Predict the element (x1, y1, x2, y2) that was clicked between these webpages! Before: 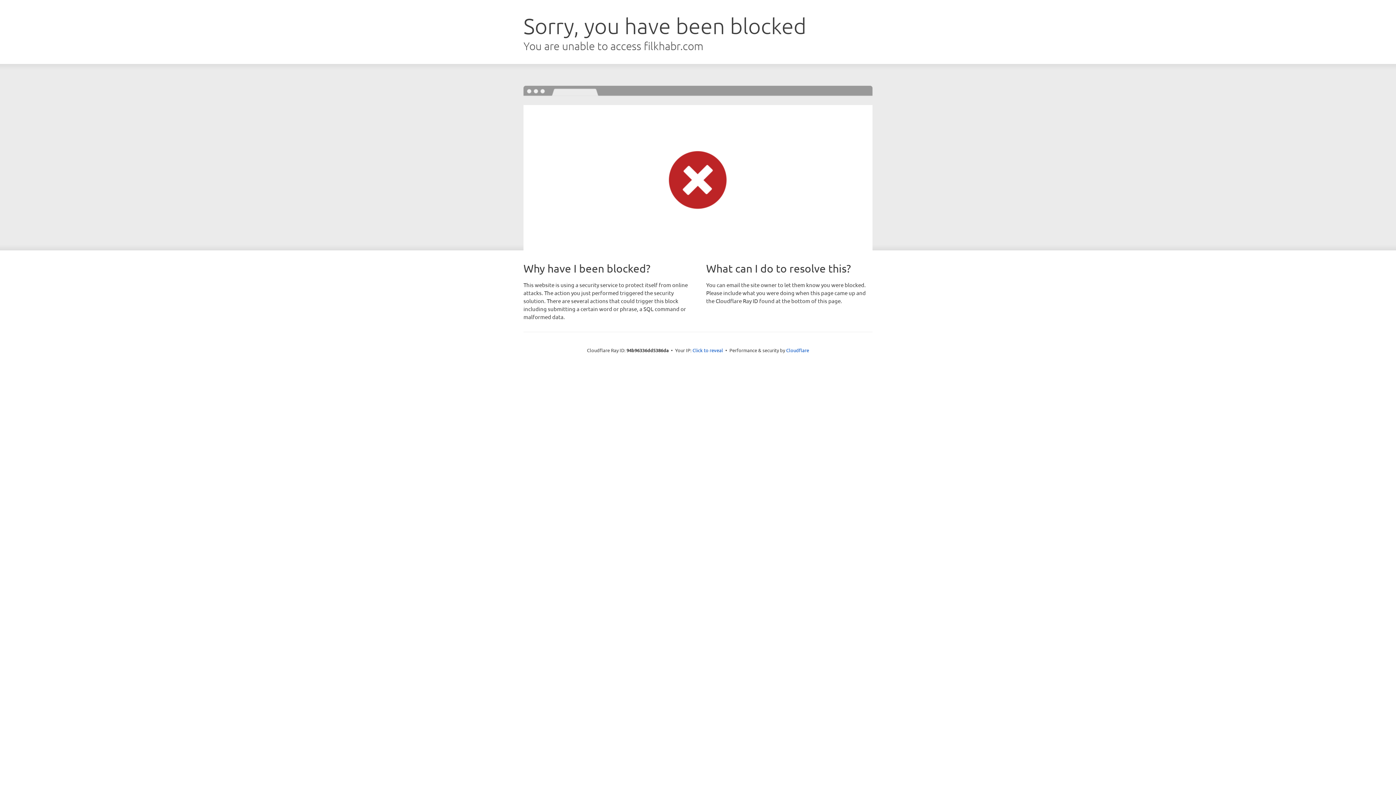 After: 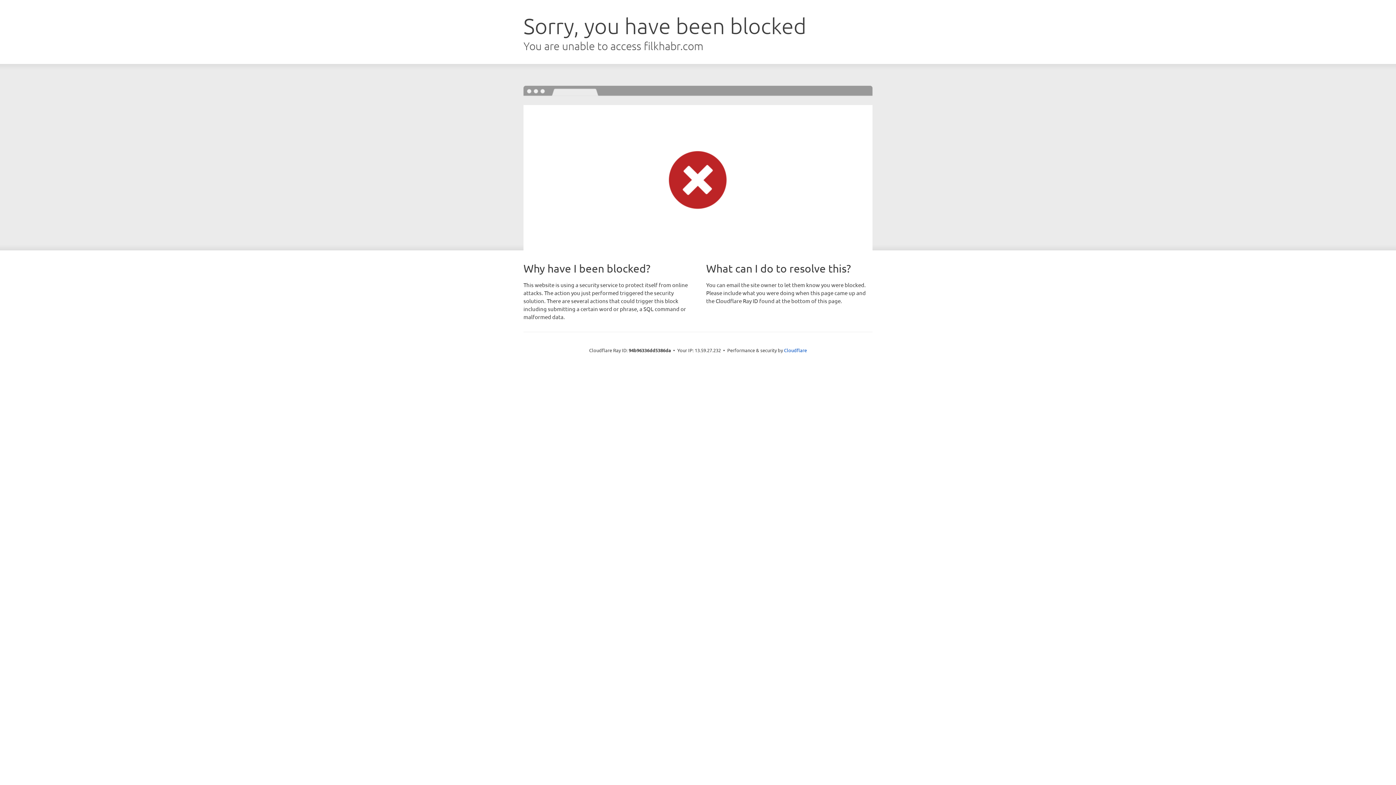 Action: label: Click to reveal bbox: (692, 346, 723, 353)